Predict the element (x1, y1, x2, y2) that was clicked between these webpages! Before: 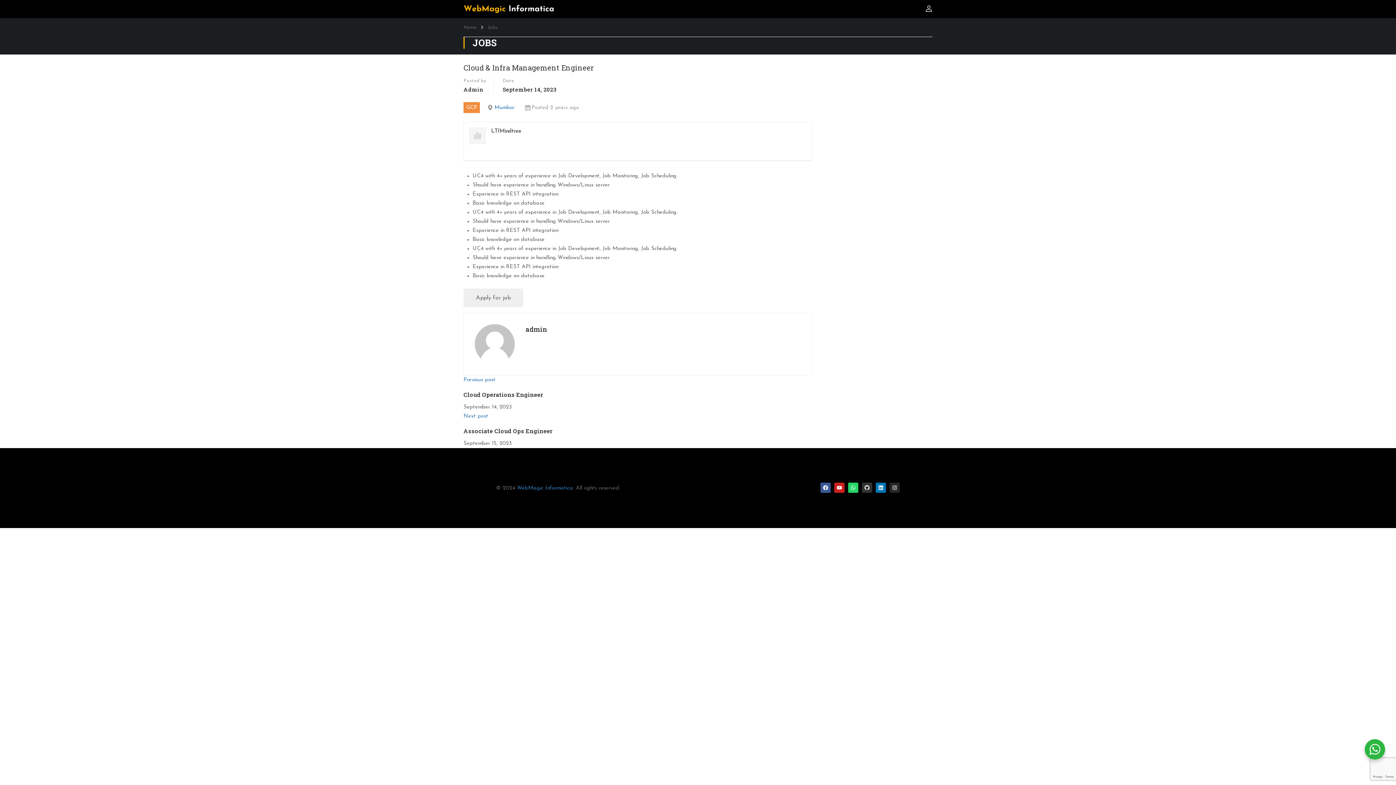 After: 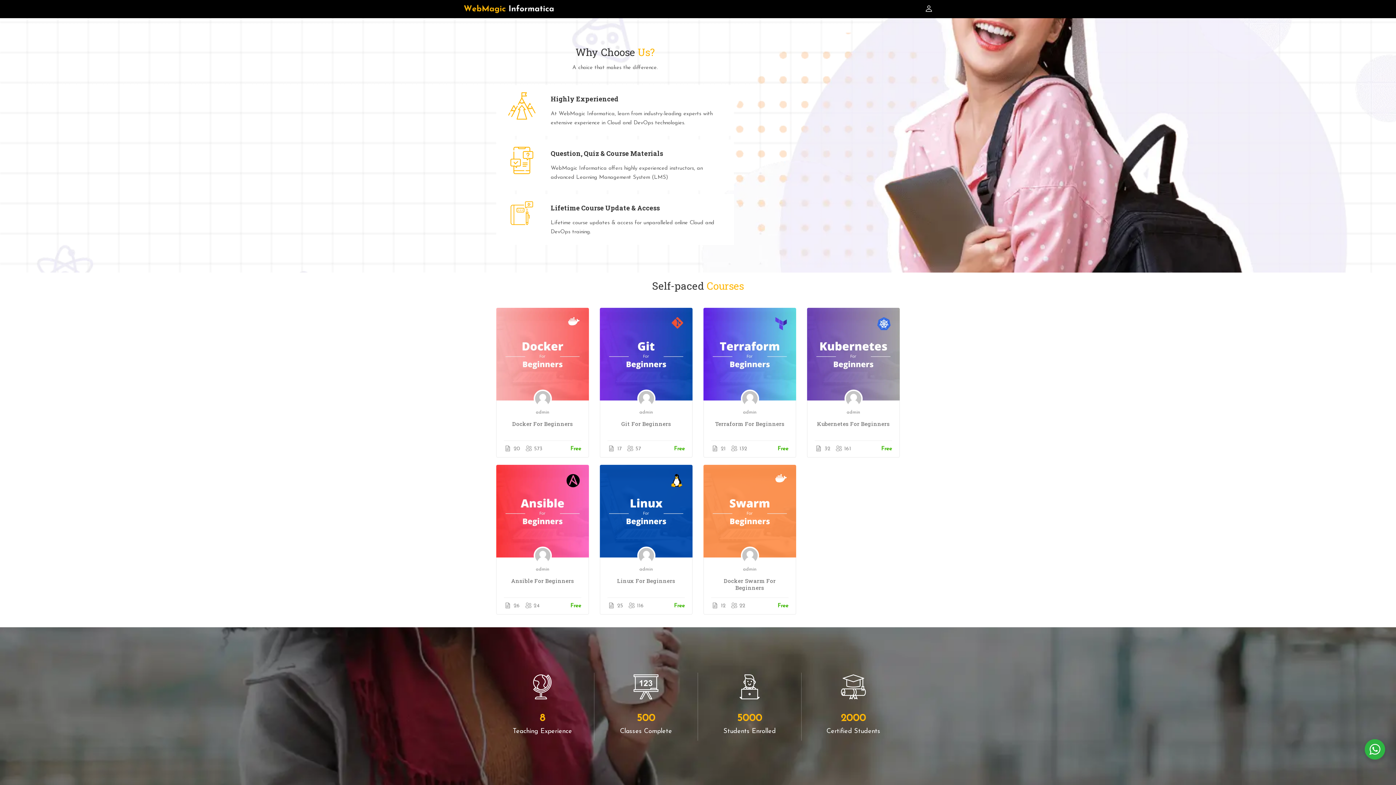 Action: bbox: (474, 341, 514, 346)